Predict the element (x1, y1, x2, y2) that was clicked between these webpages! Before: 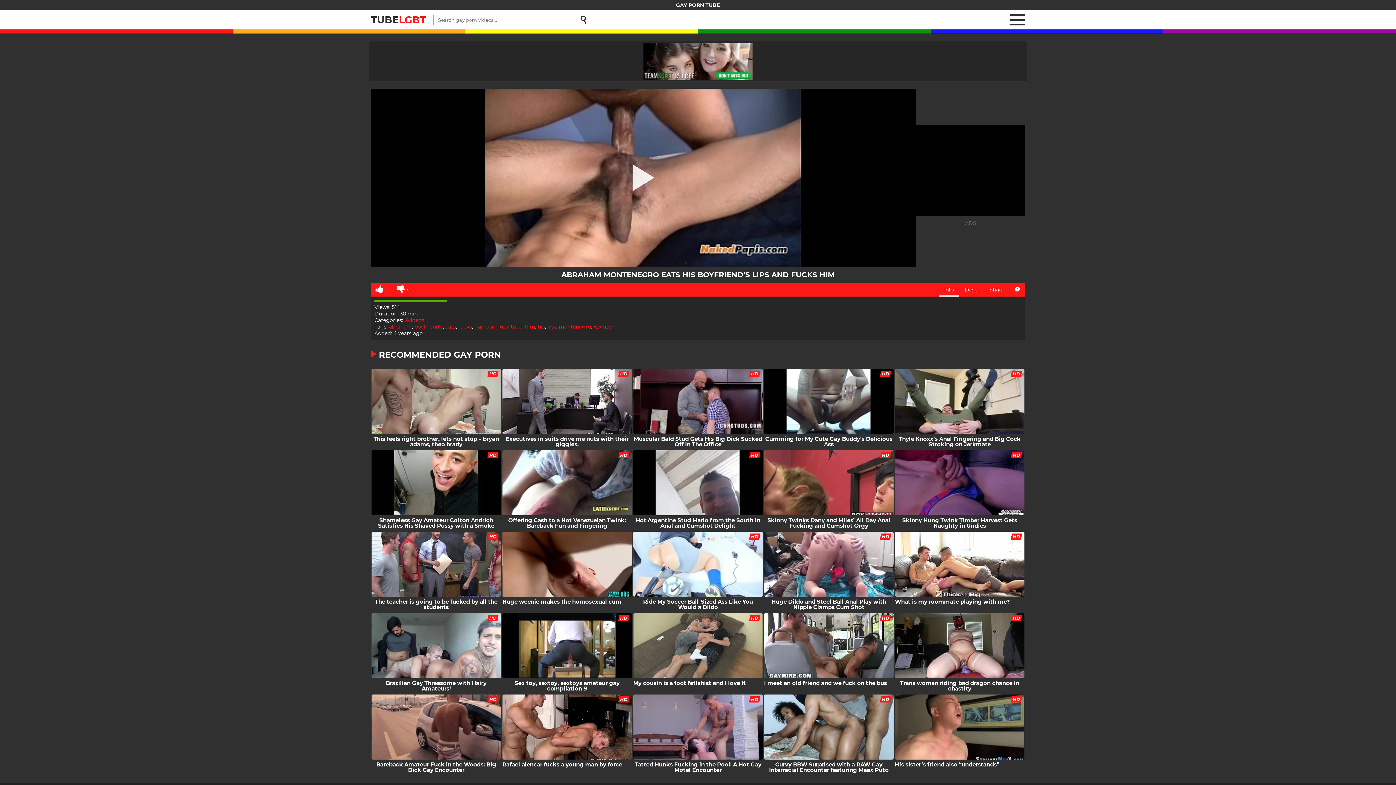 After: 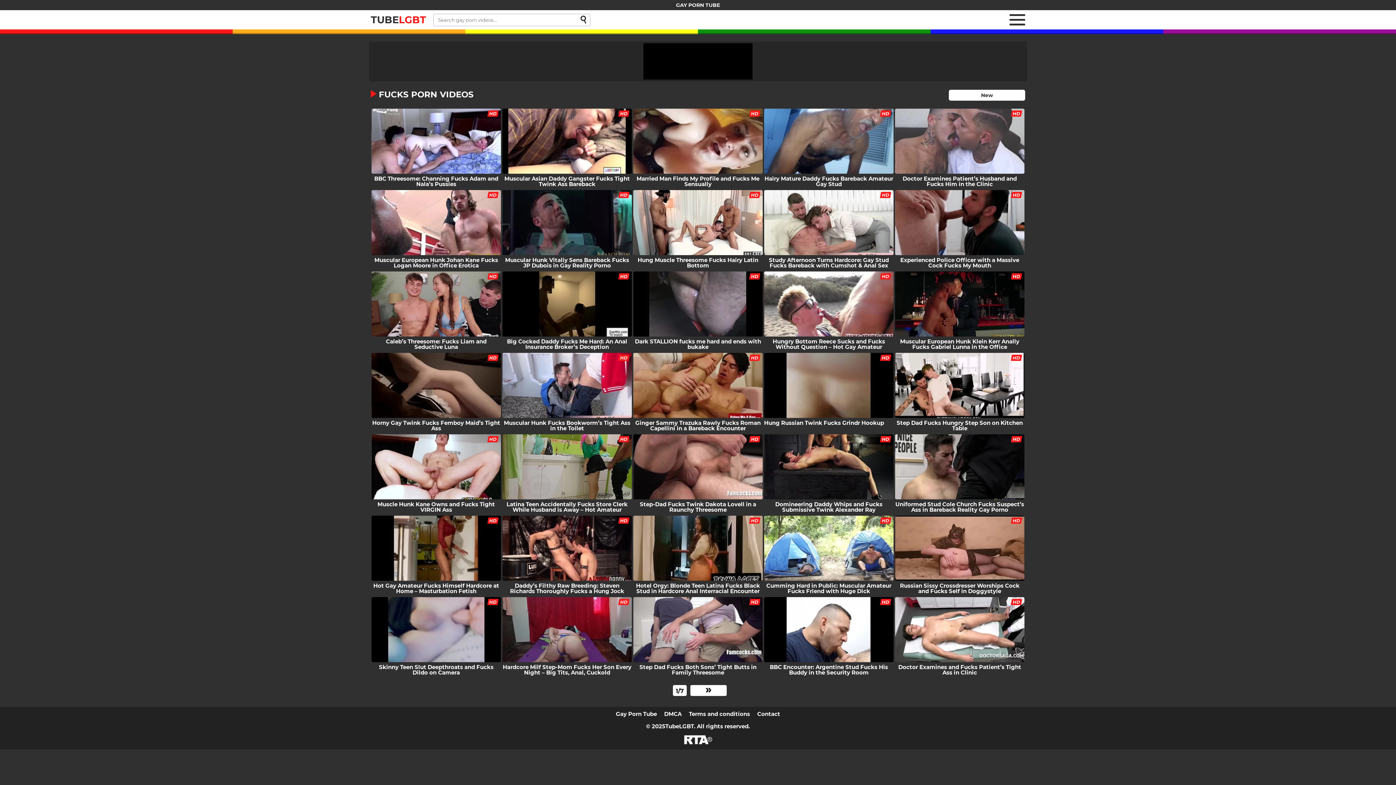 Action: label: fucks bbox: (458, 323, 472, 330)